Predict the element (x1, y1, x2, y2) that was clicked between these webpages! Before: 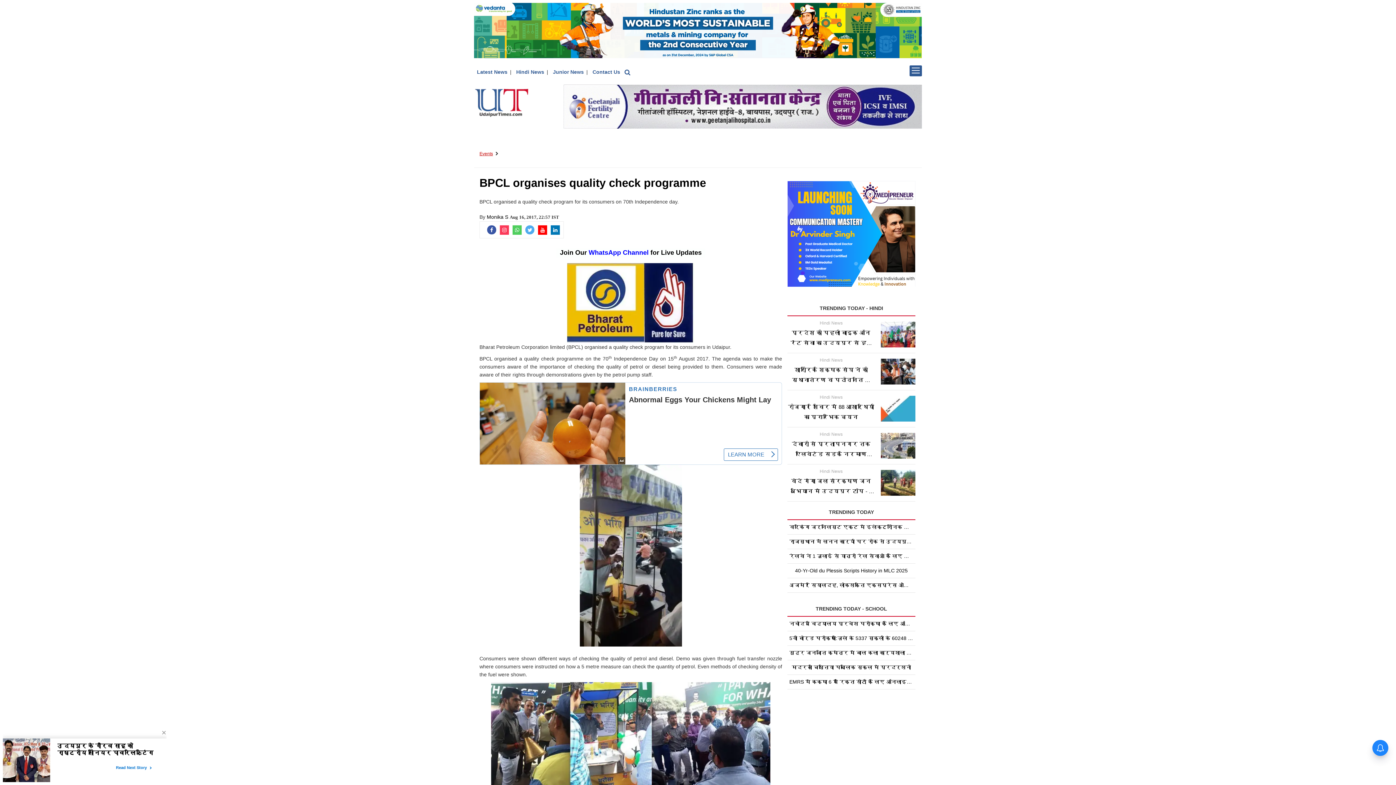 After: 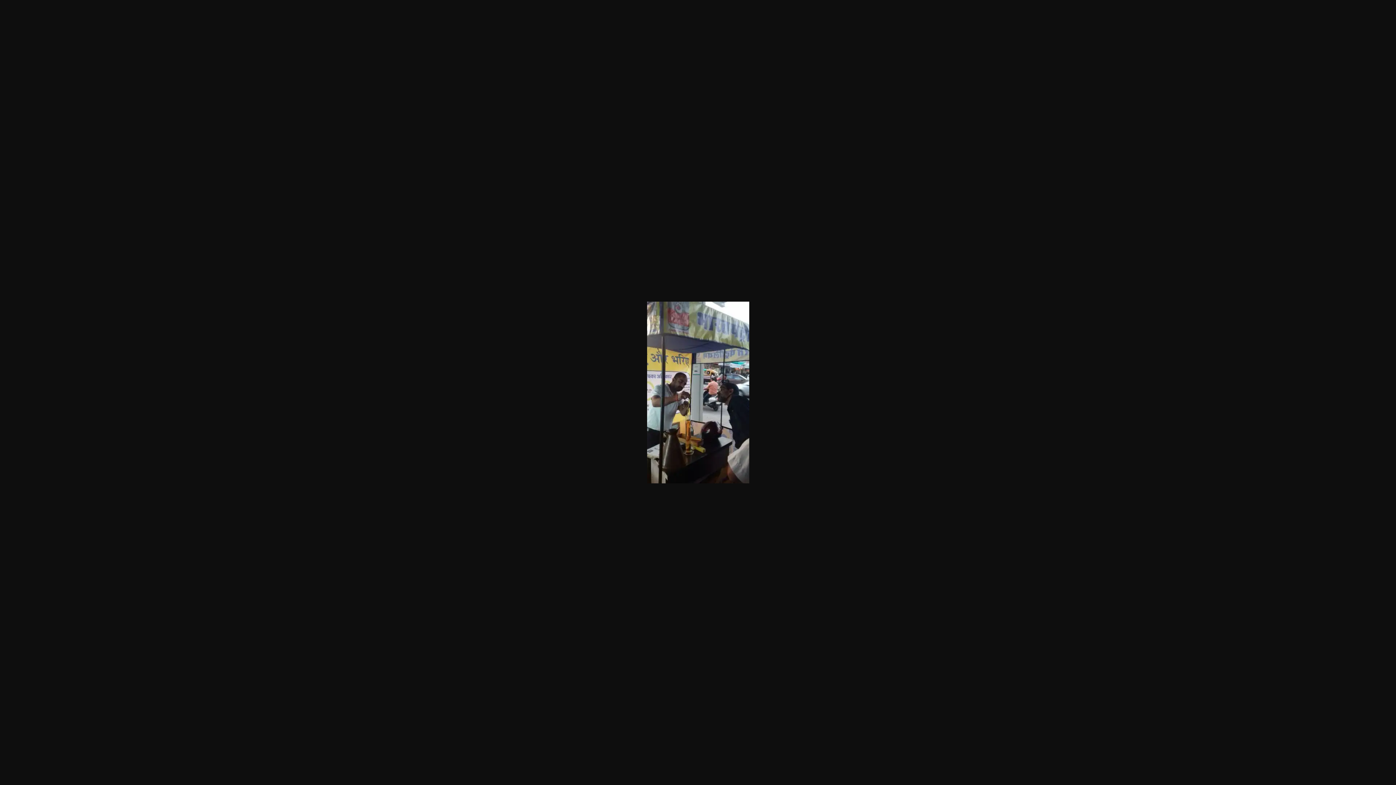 Action: bbox: (479, 473, 782, 655)